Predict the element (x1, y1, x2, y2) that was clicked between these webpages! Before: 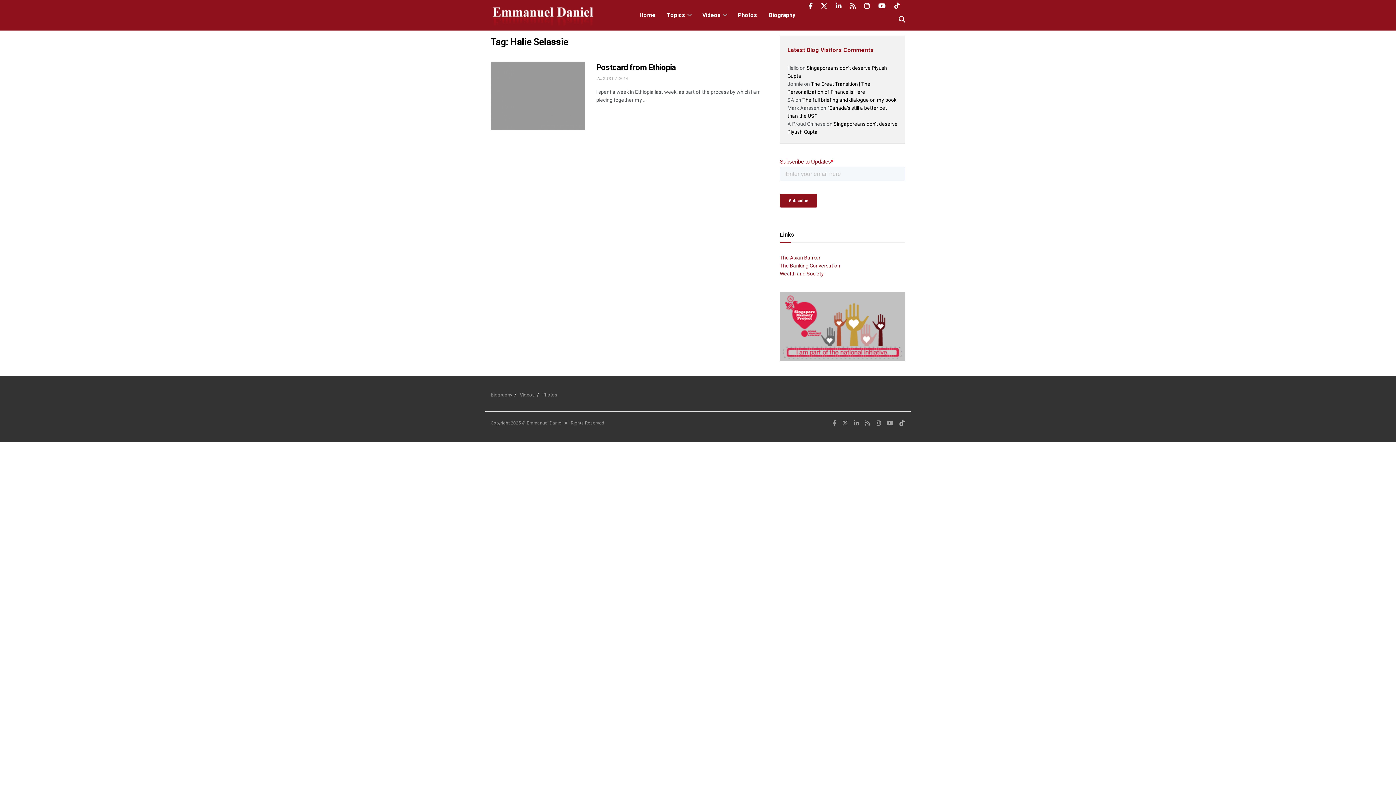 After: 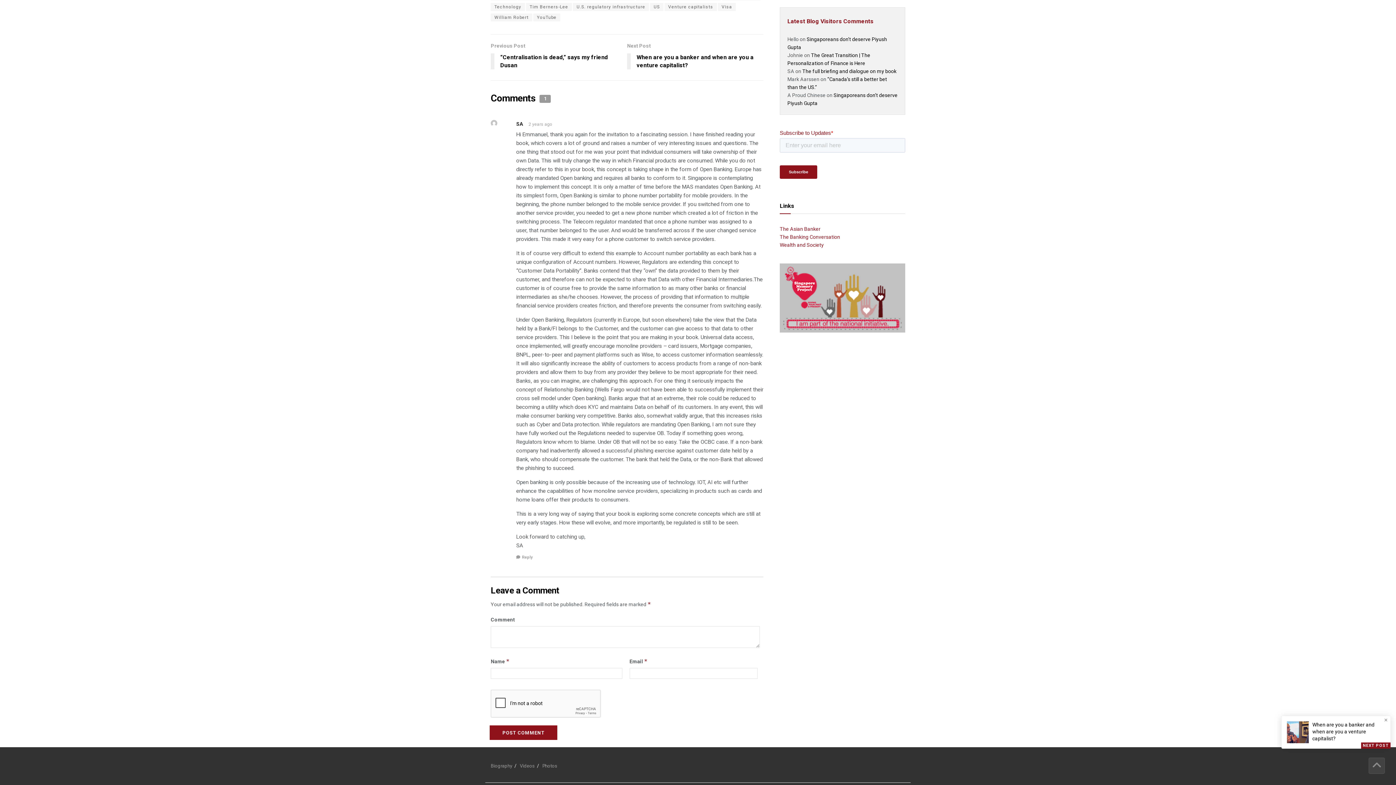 Action: bbox: (802, 97, 896, 102) label: The full briefing and dialogue on my book